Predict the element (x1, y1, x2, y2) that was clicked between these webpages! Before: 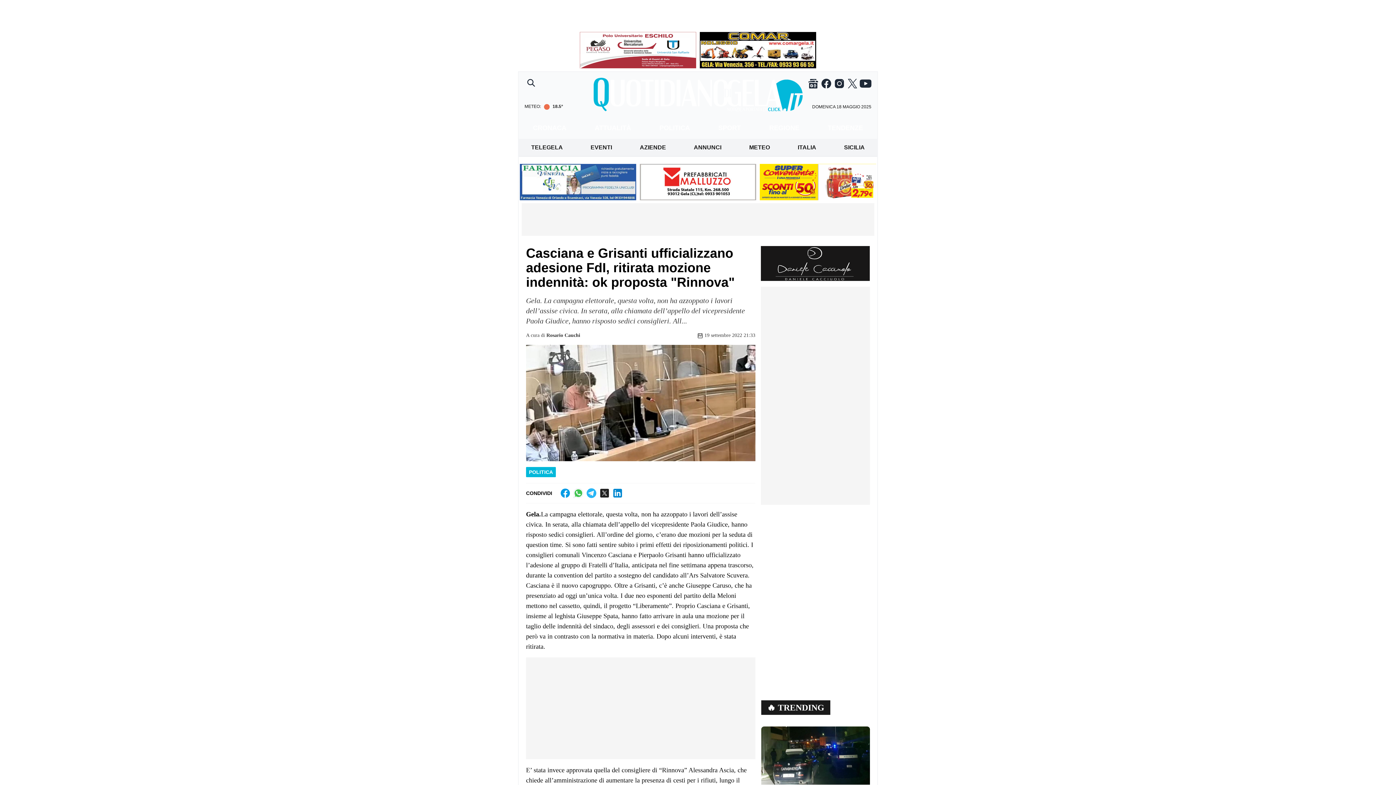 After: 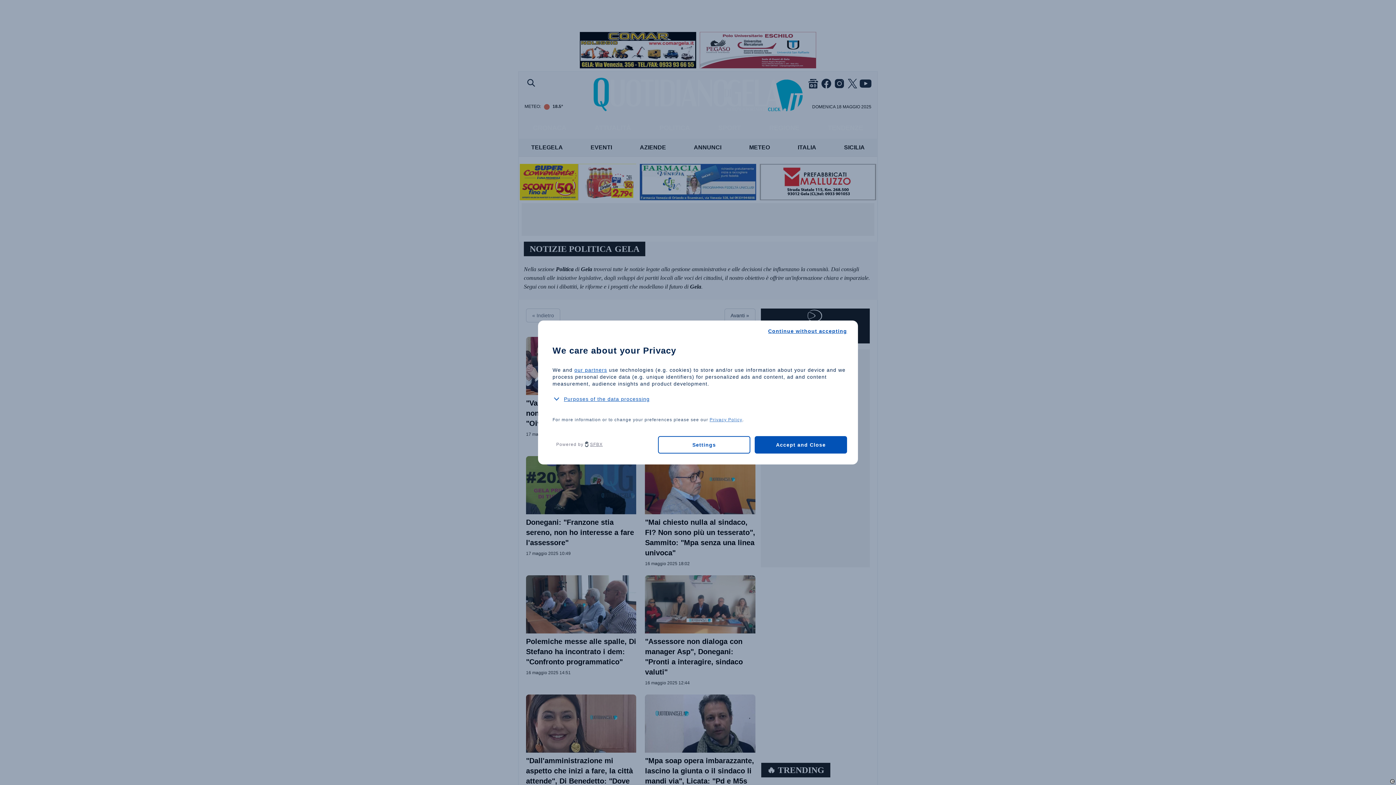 Action: bbox: (656, 120, 693, 136) label: POLITICA